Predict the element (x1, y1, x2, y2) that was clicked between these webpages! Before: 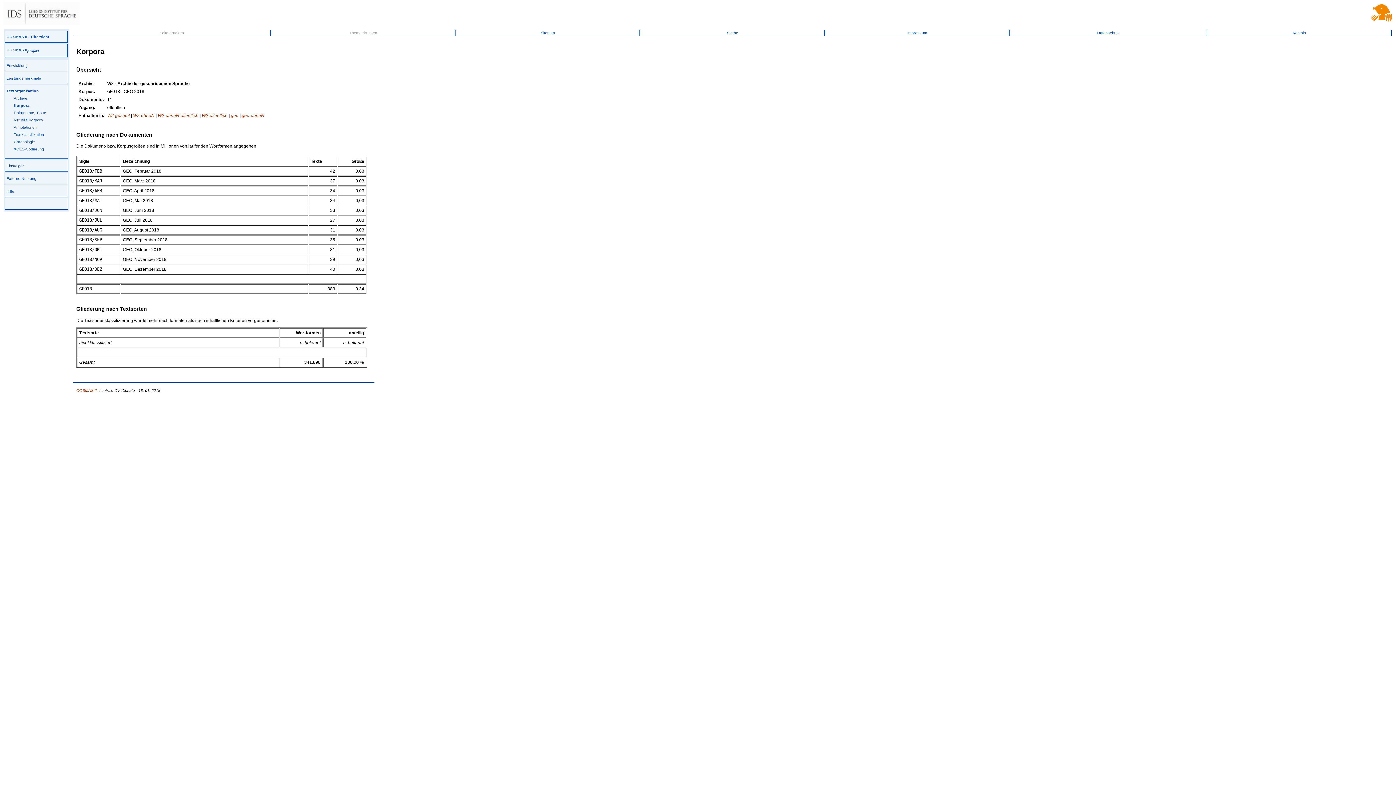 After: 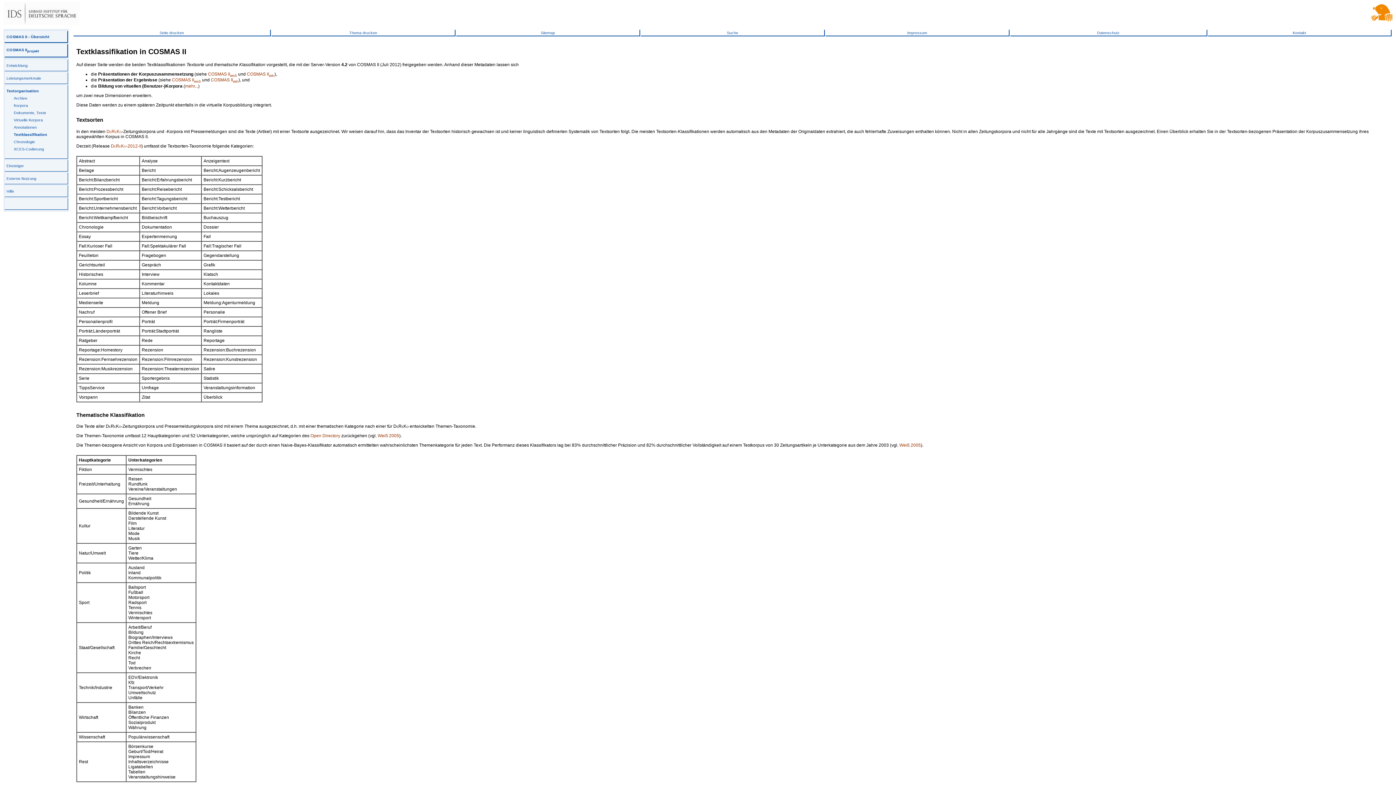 Action: bbox: (13, 132, 44, 136) label: Textklassifikation